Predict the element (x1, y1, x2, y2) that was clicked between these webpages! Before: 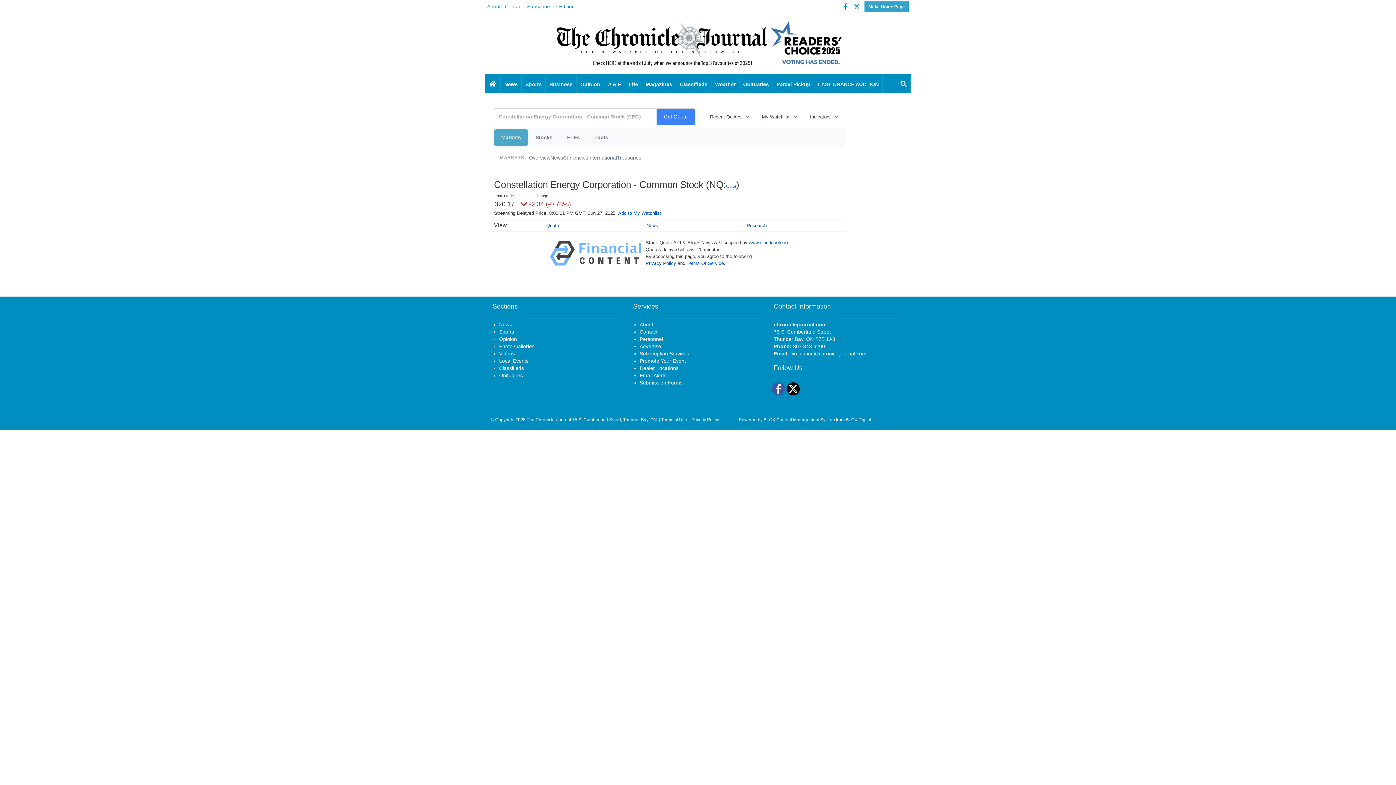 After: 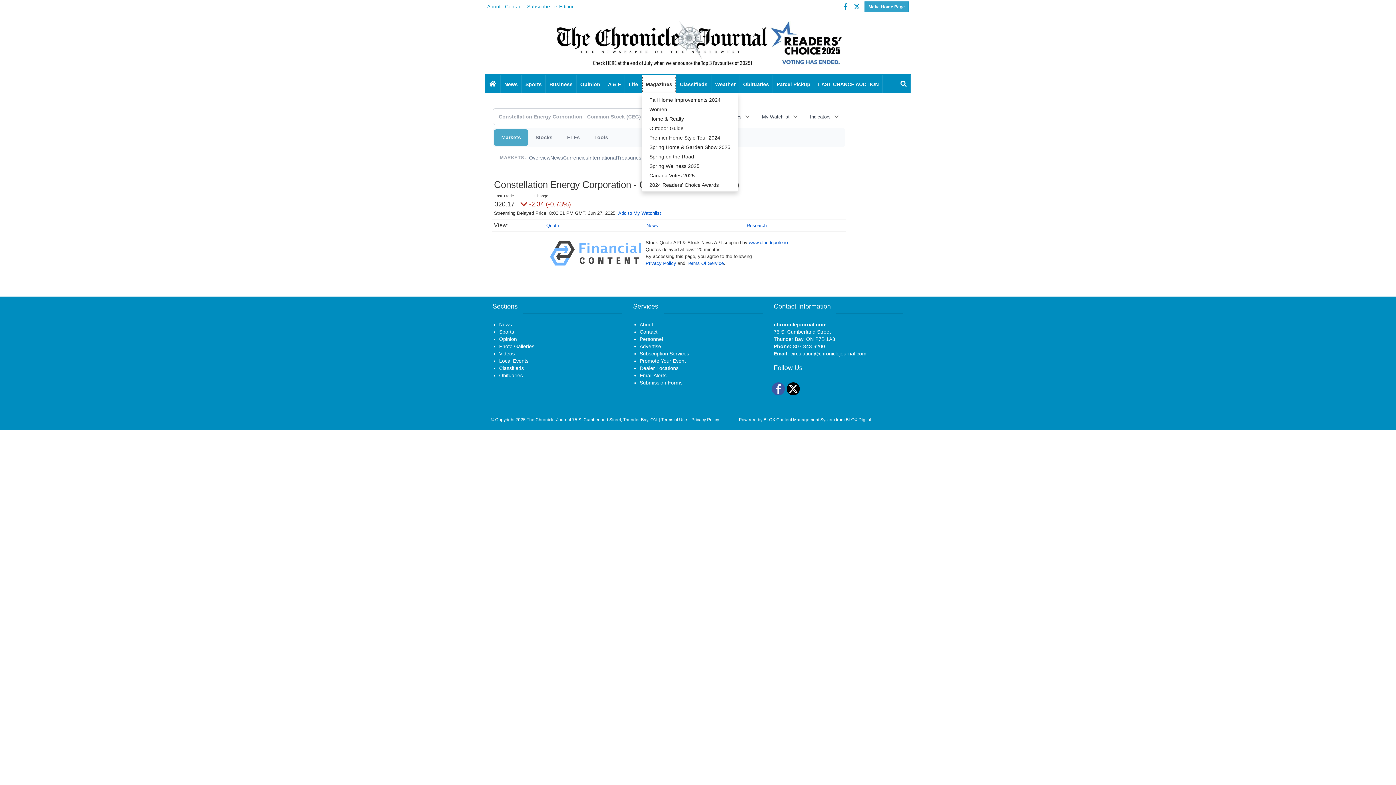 Action: bbox: (642, 75, 676, 93) label: Magazines